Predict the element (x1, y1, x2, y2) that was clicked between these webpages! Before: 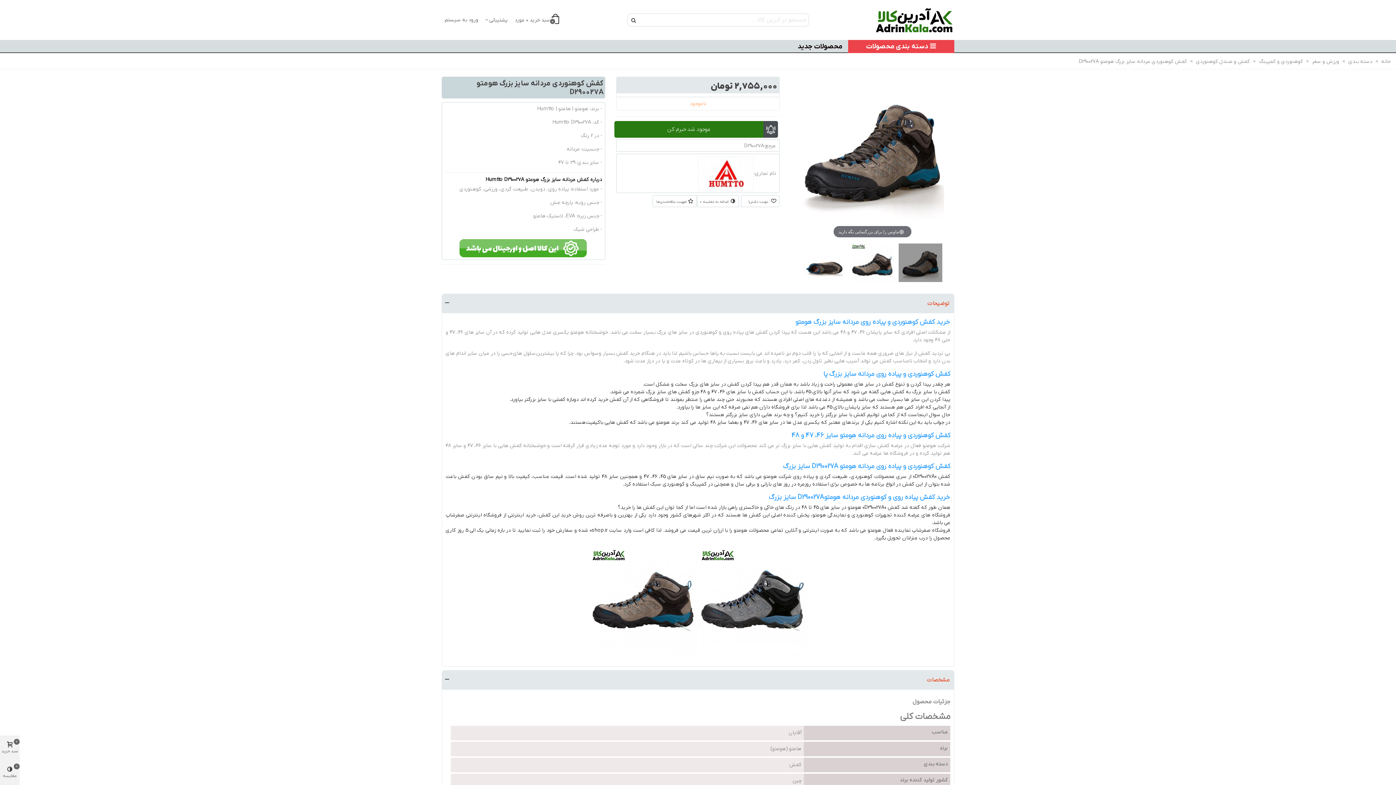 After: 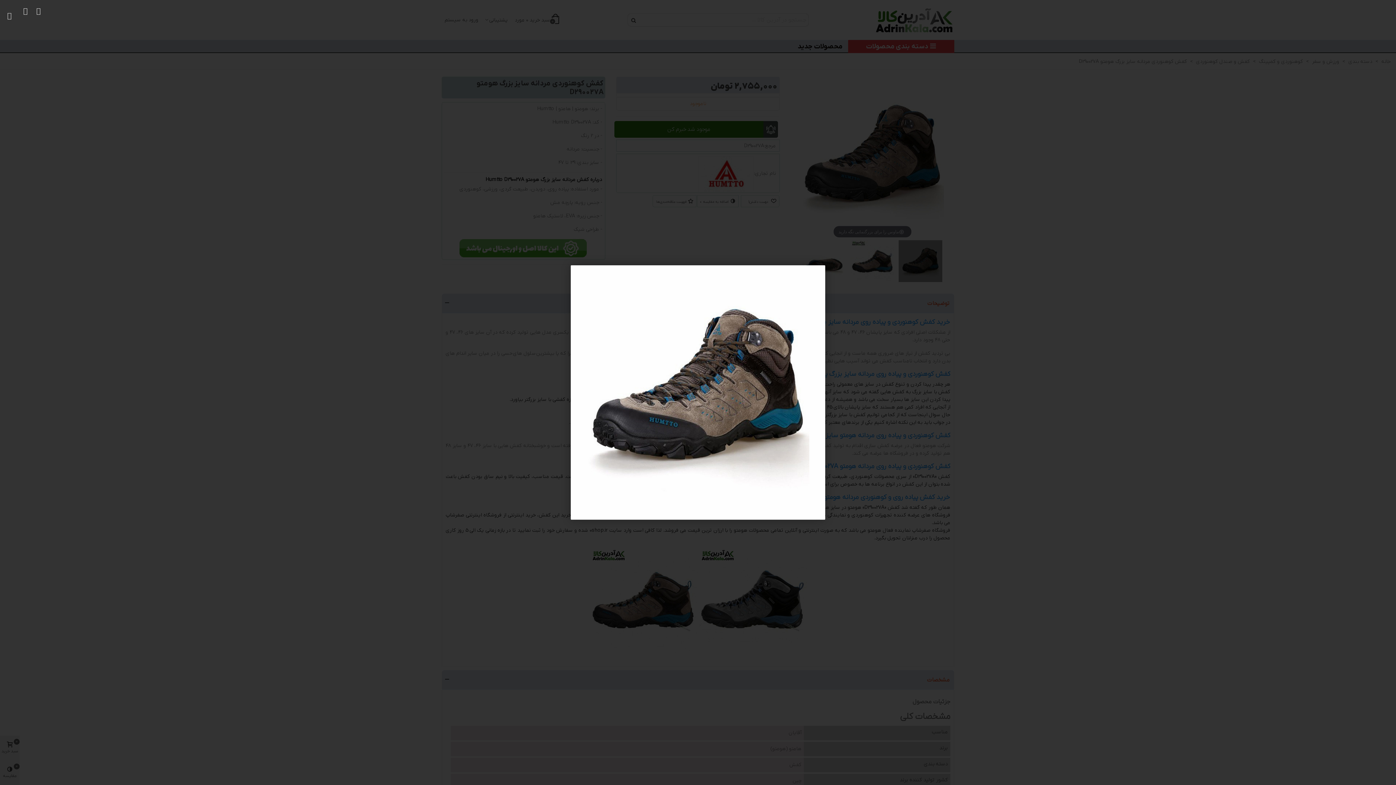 Action: bbox: (898, 243, 942, 289)